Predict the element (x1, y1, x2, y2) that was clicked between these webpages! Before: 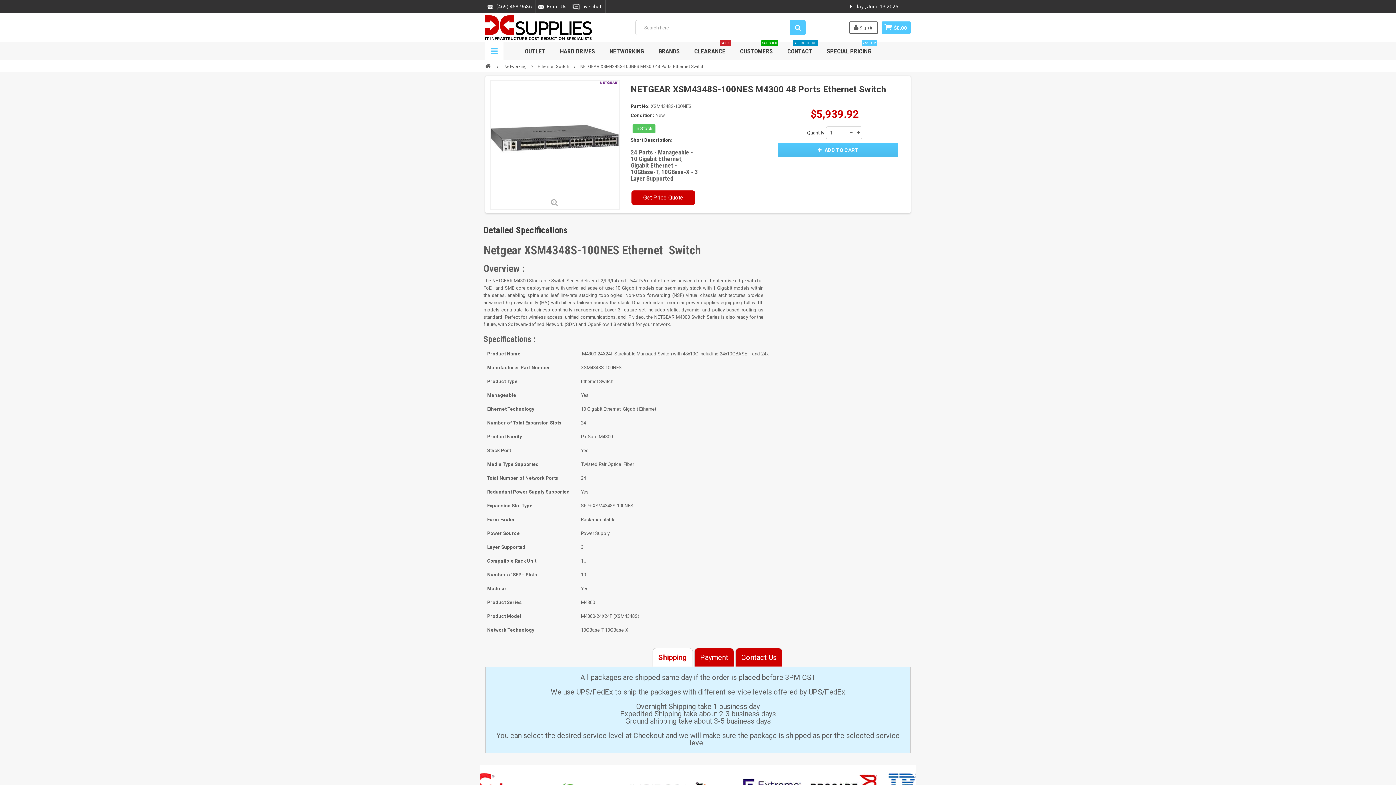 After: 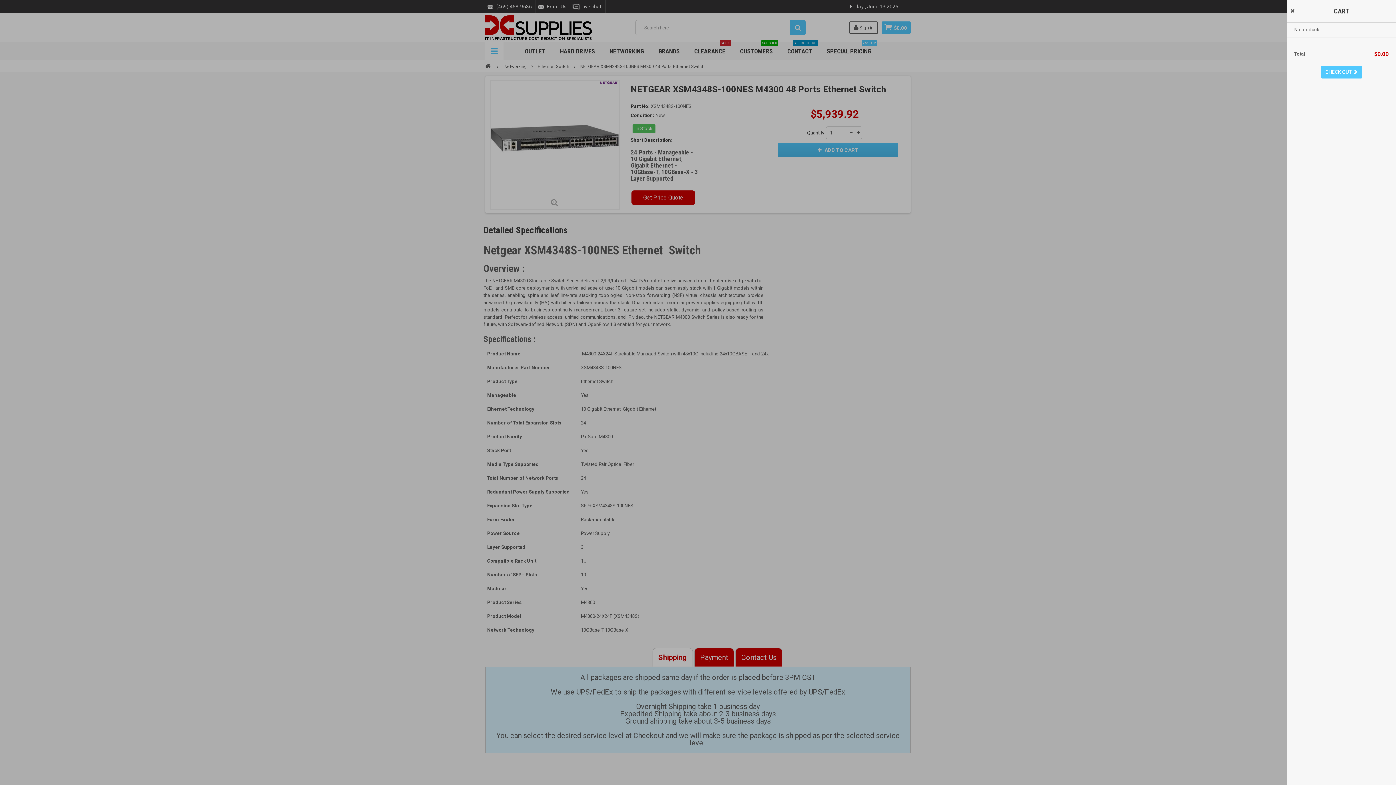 Action: bbox: (881, 21, 910, 33) label: $0.00